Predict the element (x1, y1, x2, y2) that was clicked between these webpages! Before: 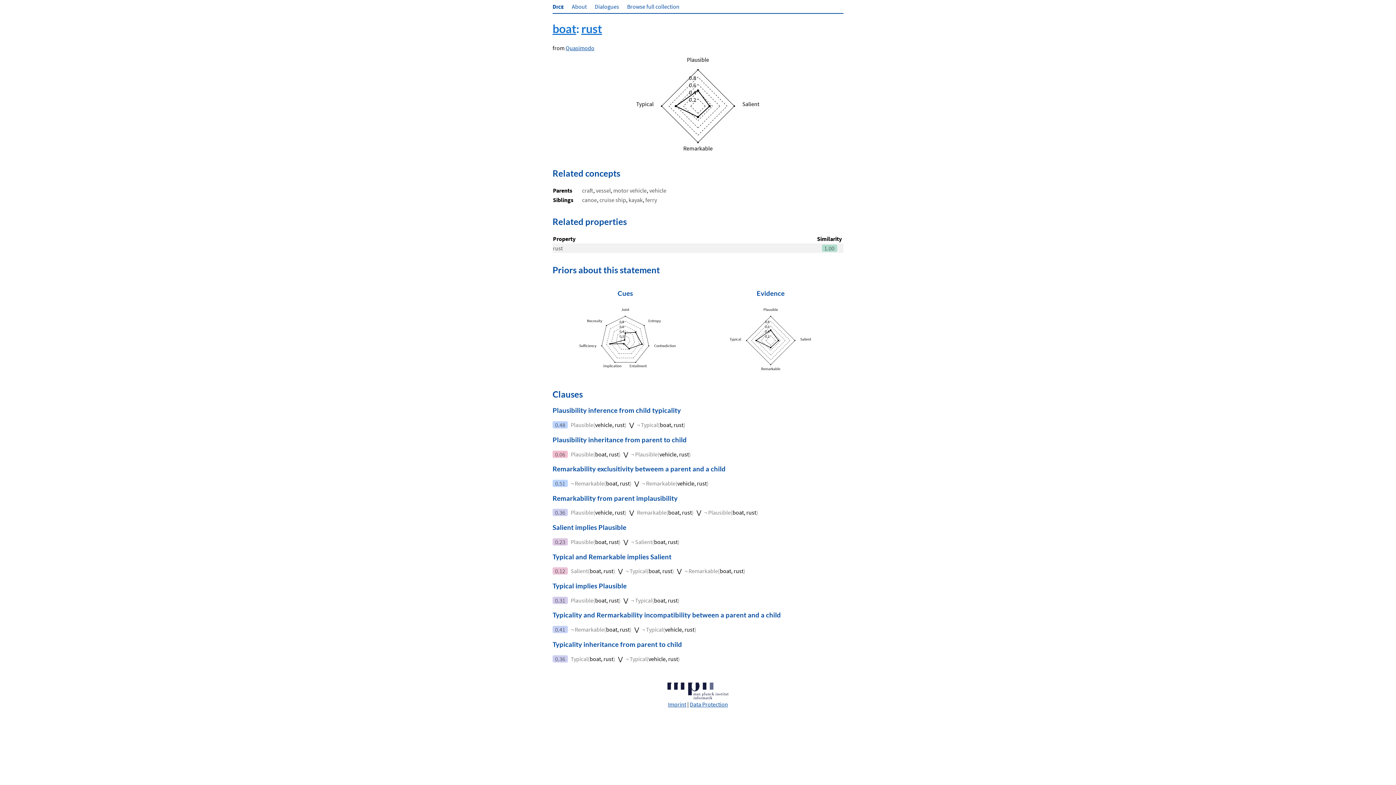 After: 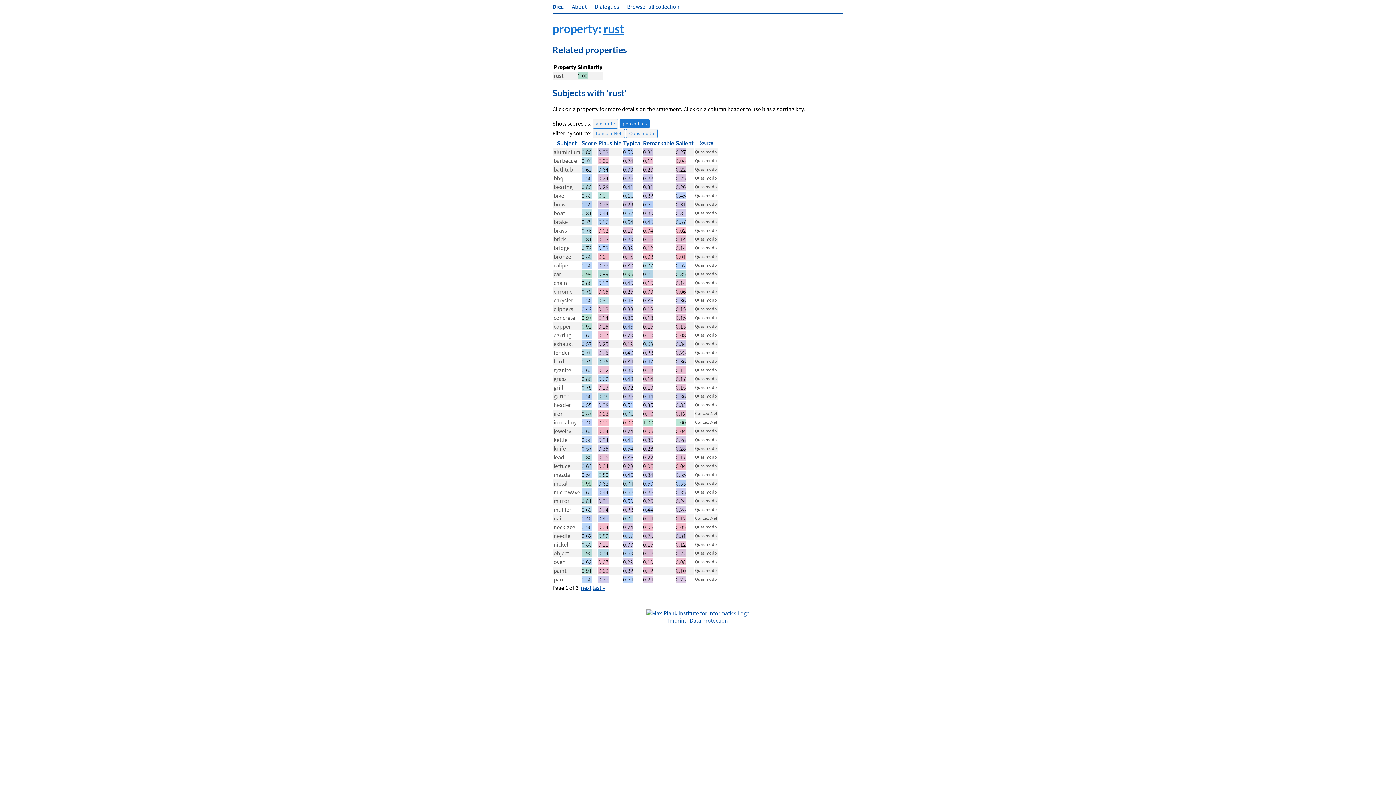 Action: bbox: (553, 244, 562, 251) label: rust